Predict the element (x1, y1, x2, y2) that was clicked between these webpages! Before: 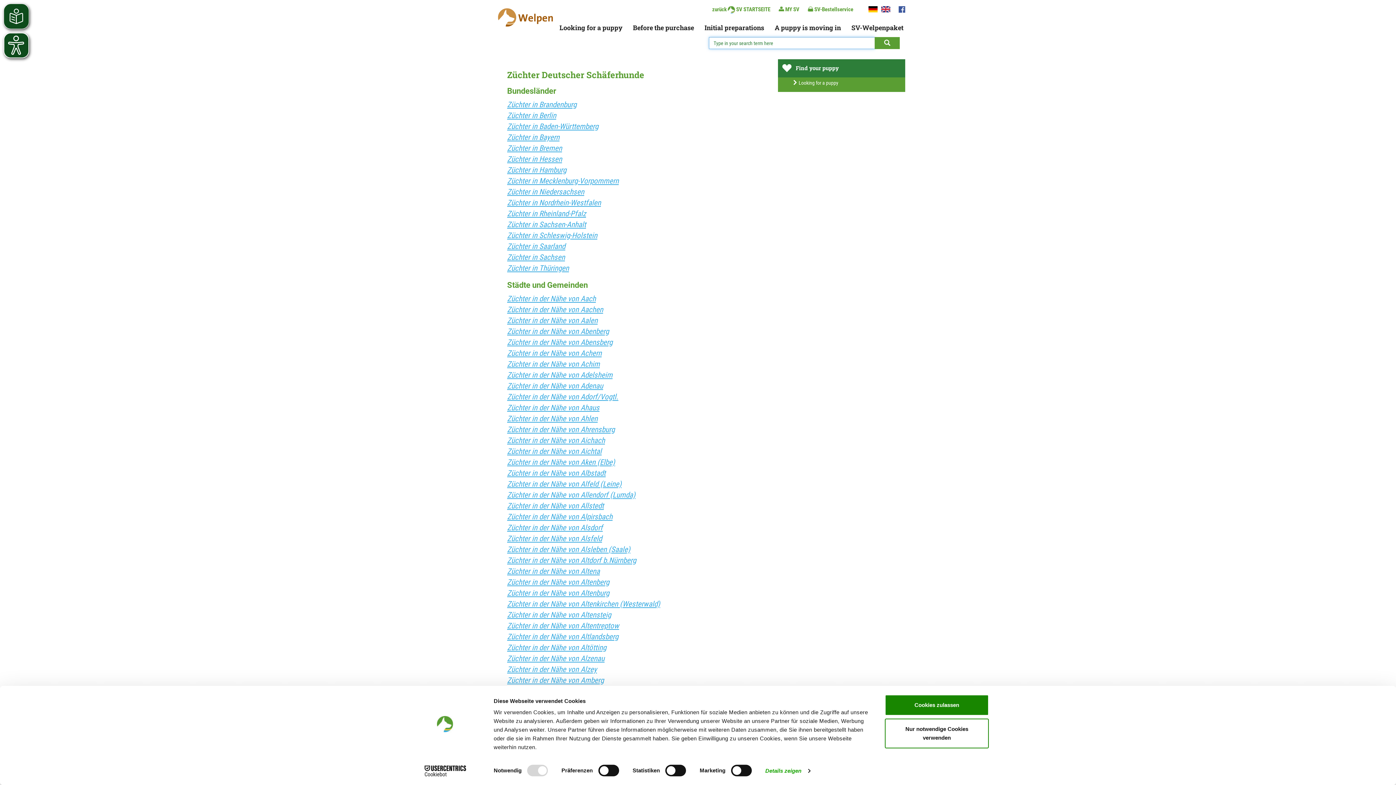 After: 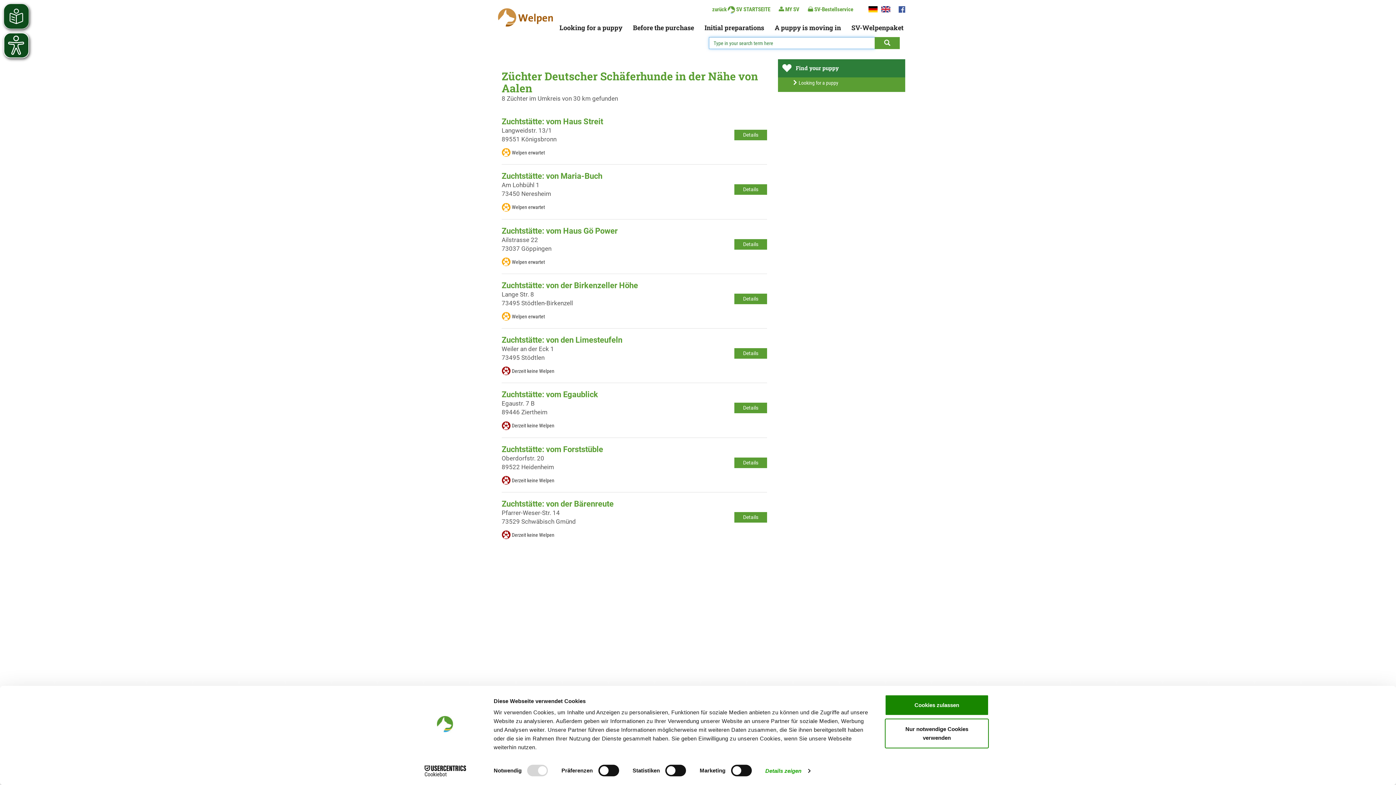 Action: bbox: (507, 316, 597, 325) label: Züchter in der Nähe von Aalen